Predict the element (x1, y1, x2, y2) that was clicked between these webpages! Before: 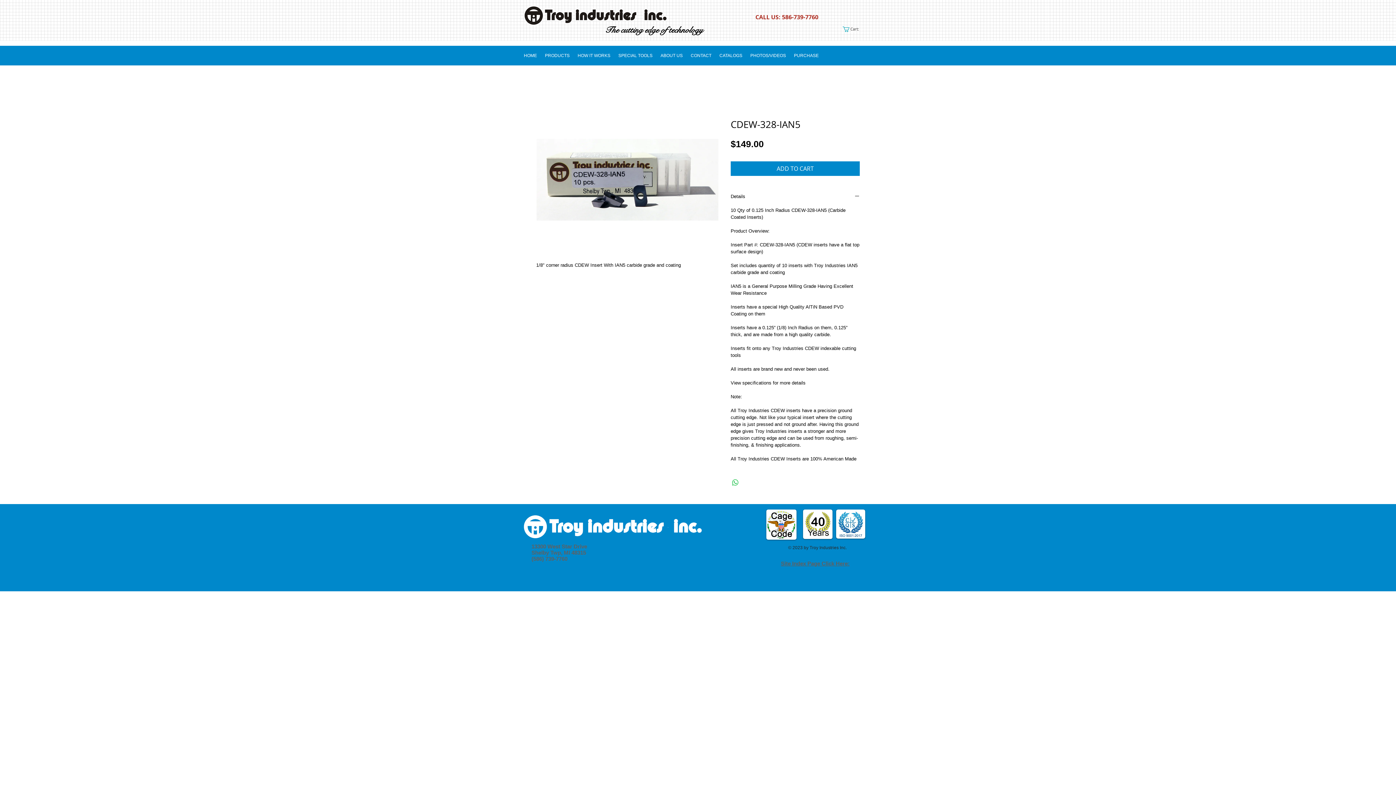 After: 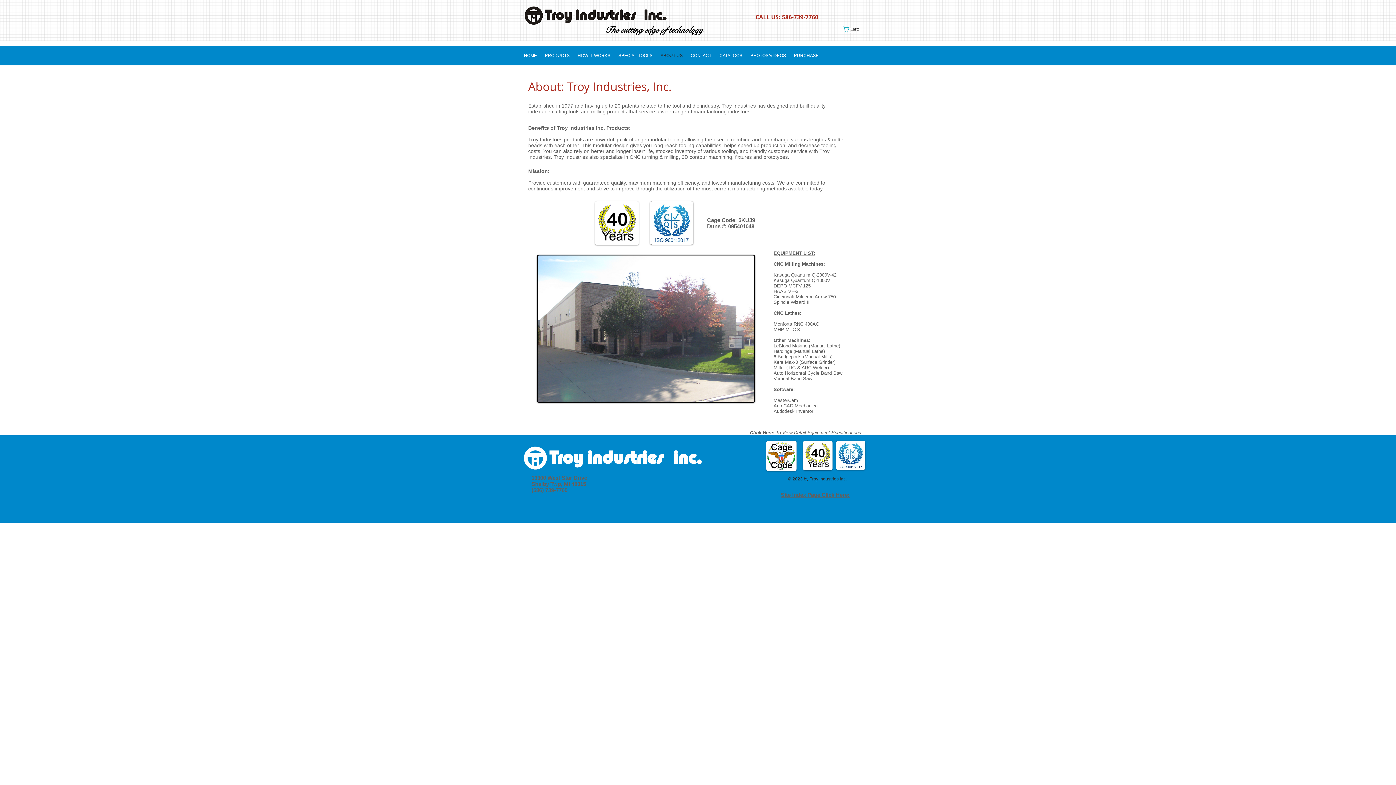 Action: bbox: (656, 50, 686, 60) label: ABOUT US